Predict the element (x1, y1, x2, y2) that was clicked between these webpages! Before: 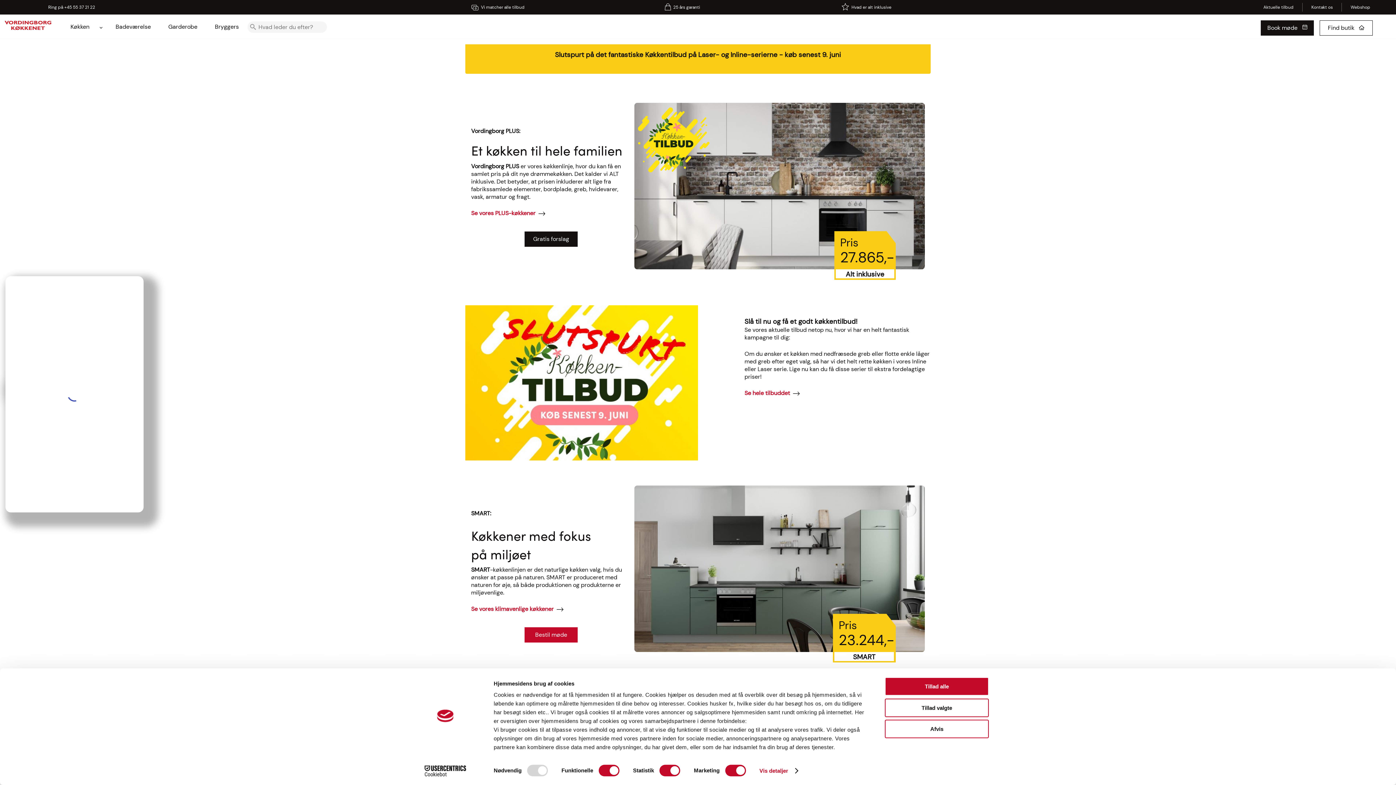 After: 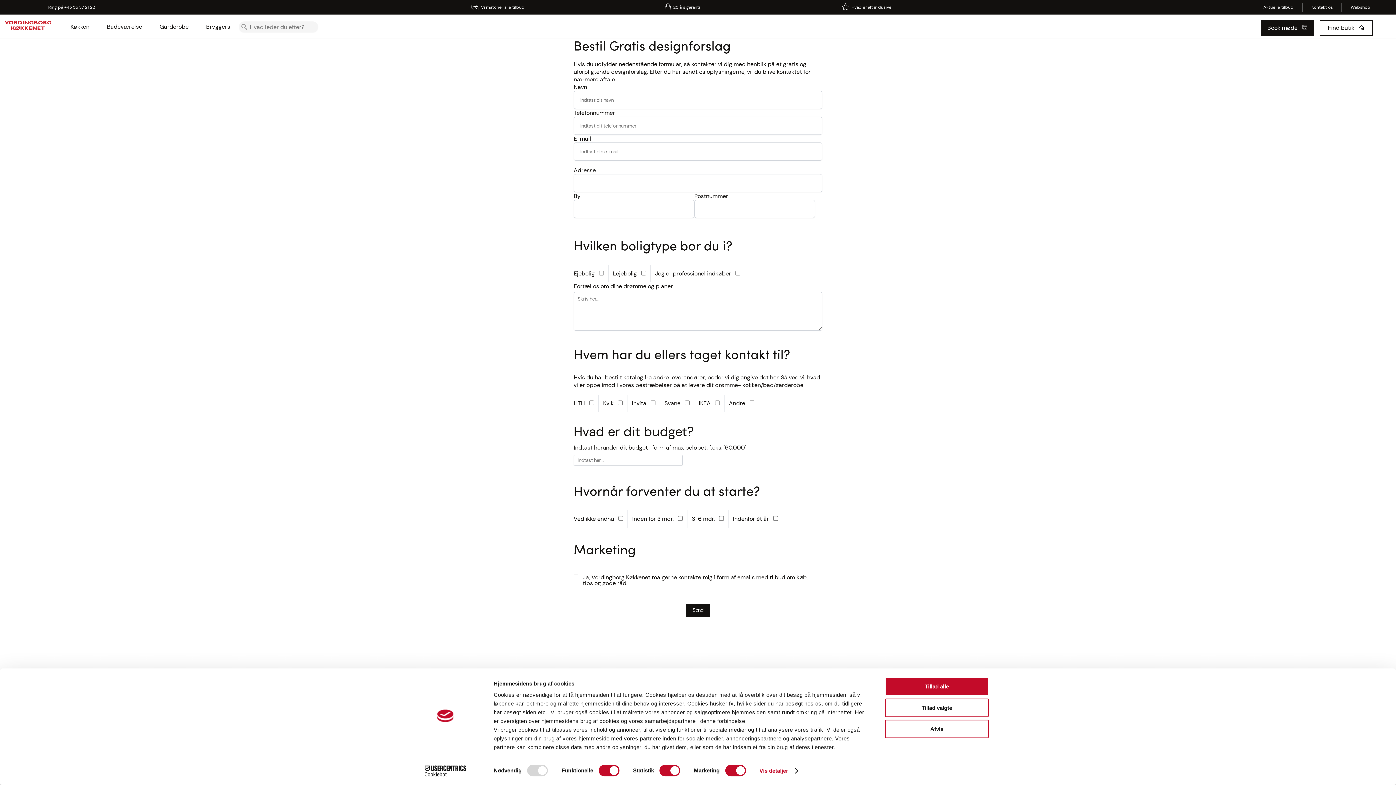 Action: label: Gratis forslag bbox: (524, 231, 577, 246)